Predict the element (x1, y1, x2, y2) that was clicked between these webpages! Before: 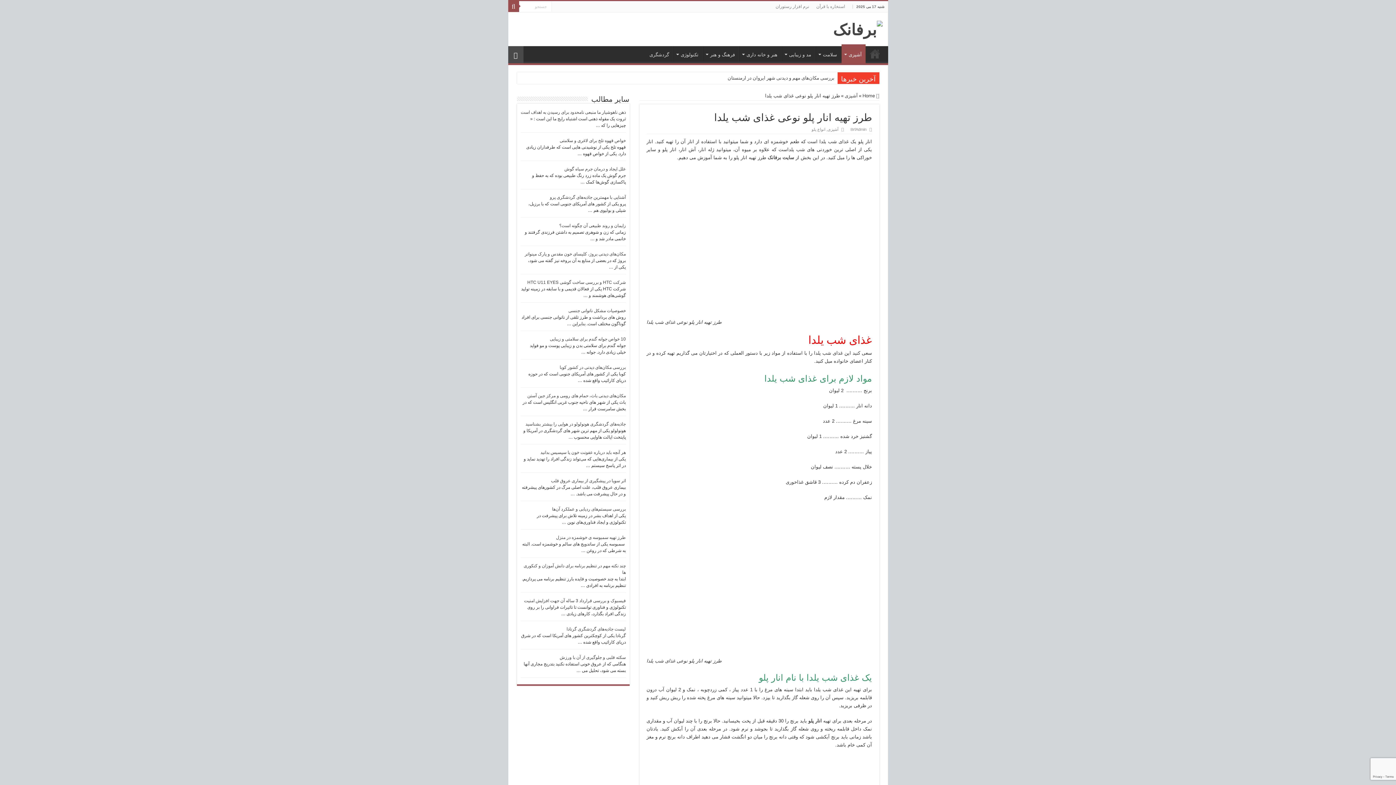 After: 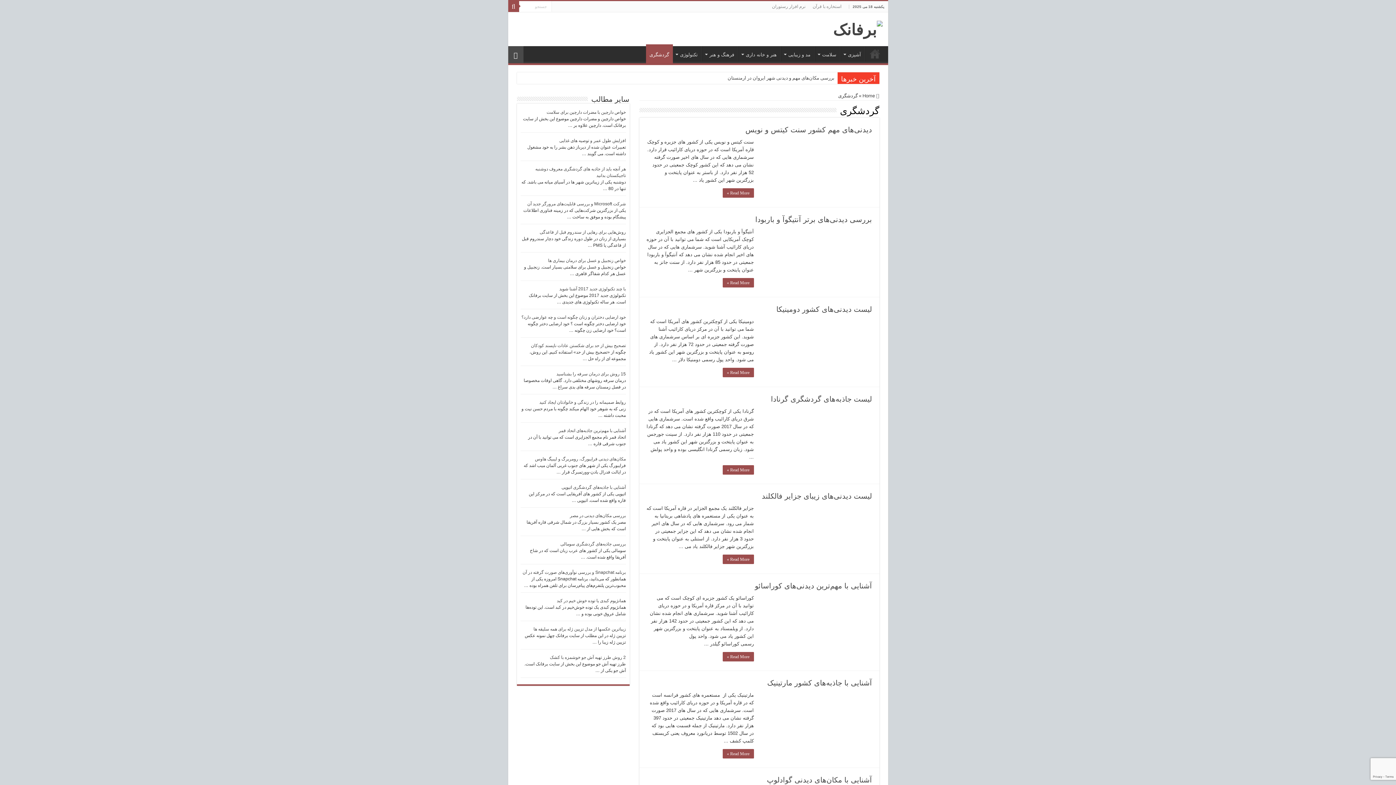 Action: label: گردشگری bbox: (646, 46, 673, 61)